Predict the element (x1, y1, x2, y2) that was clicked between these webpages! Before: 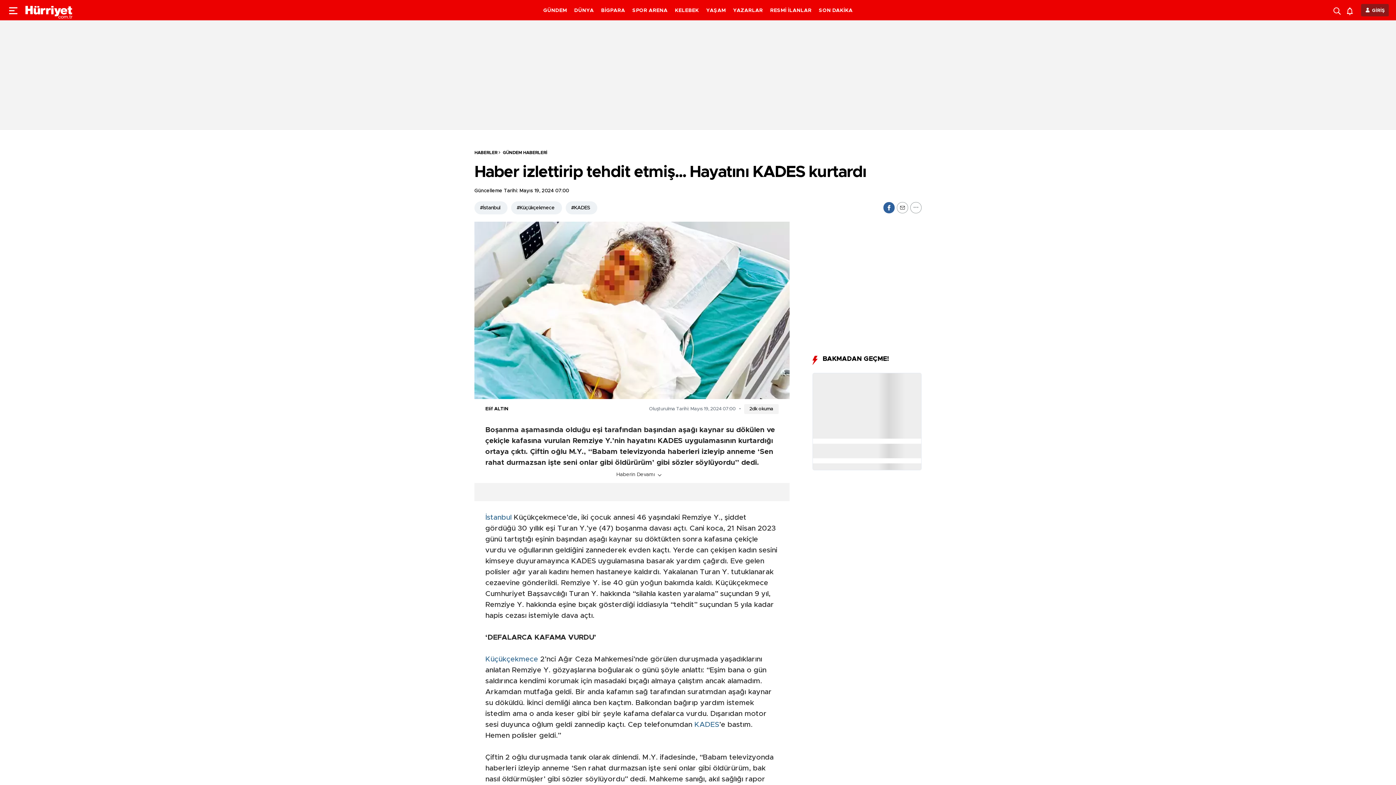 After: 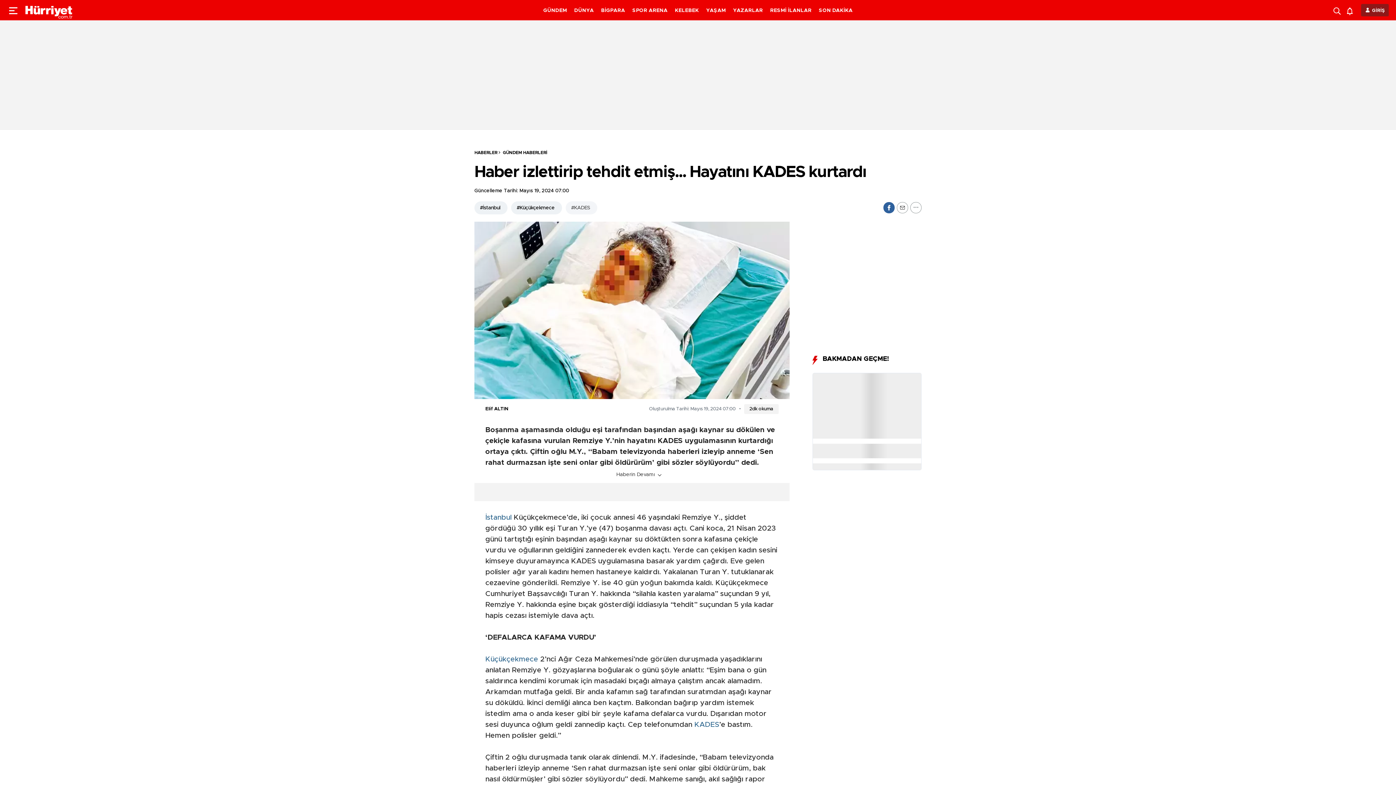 Action: bbox: (565, 201, 597, 214) label: #KADES